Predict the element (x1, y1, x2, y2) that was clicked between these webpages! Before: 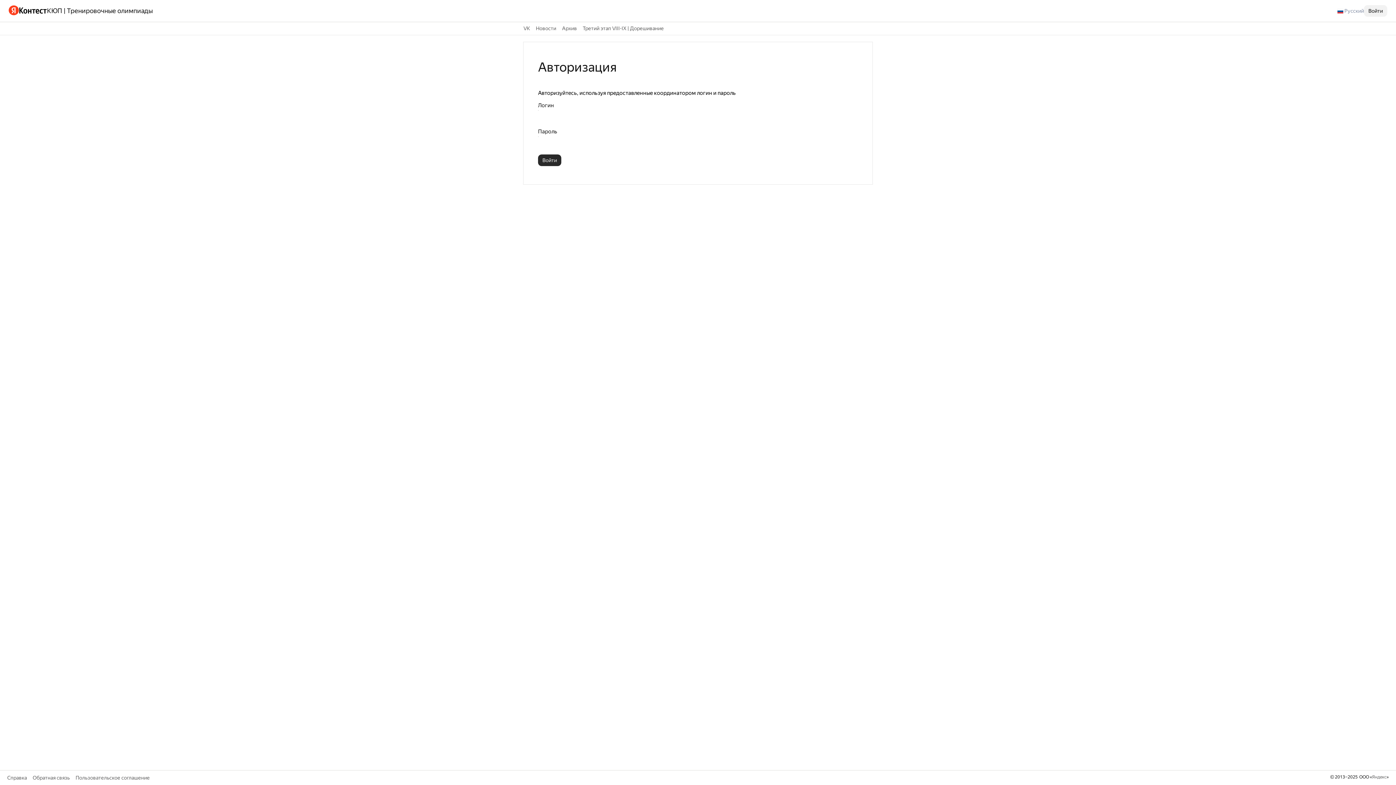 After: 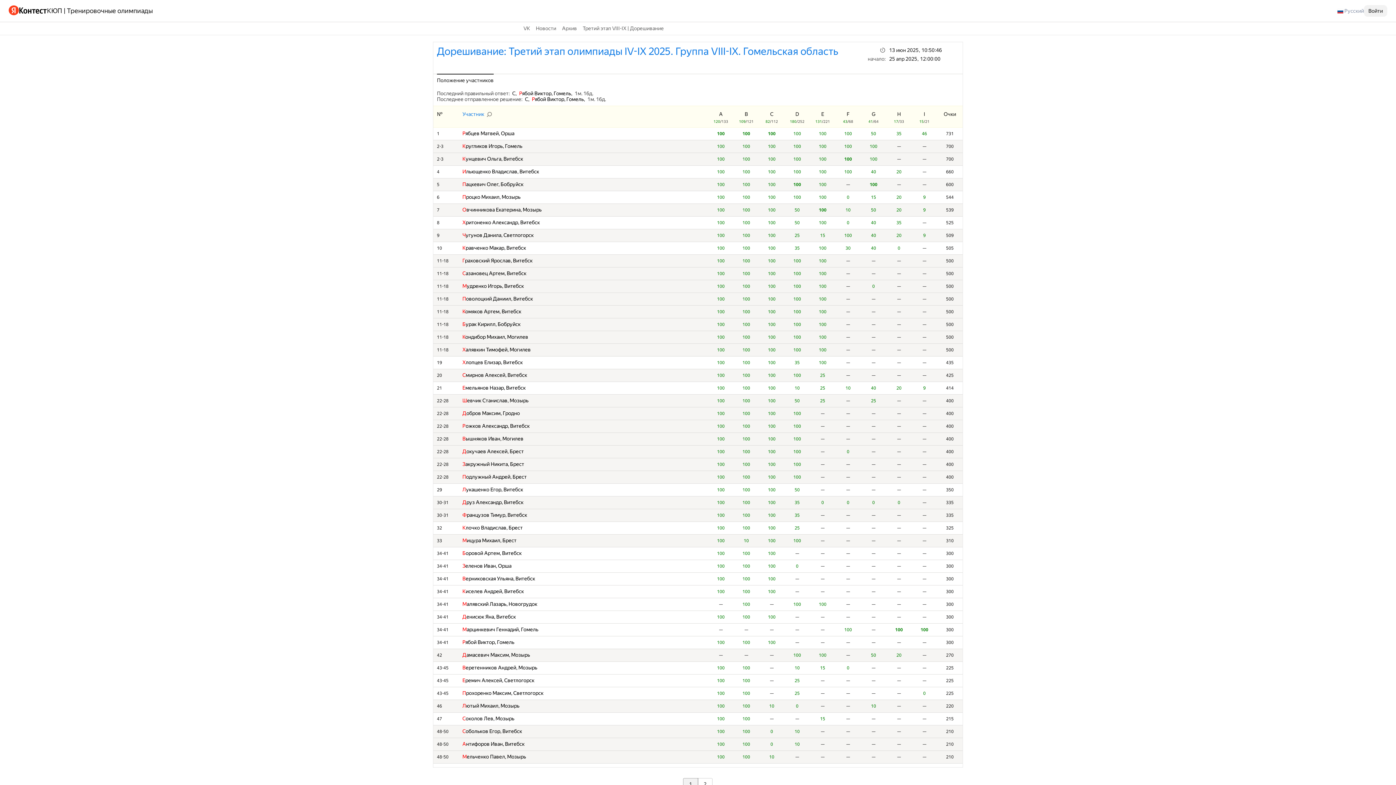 Action: bbox: (46, 6, 152, 14) label: КЮП | Тренировочные олимпиады